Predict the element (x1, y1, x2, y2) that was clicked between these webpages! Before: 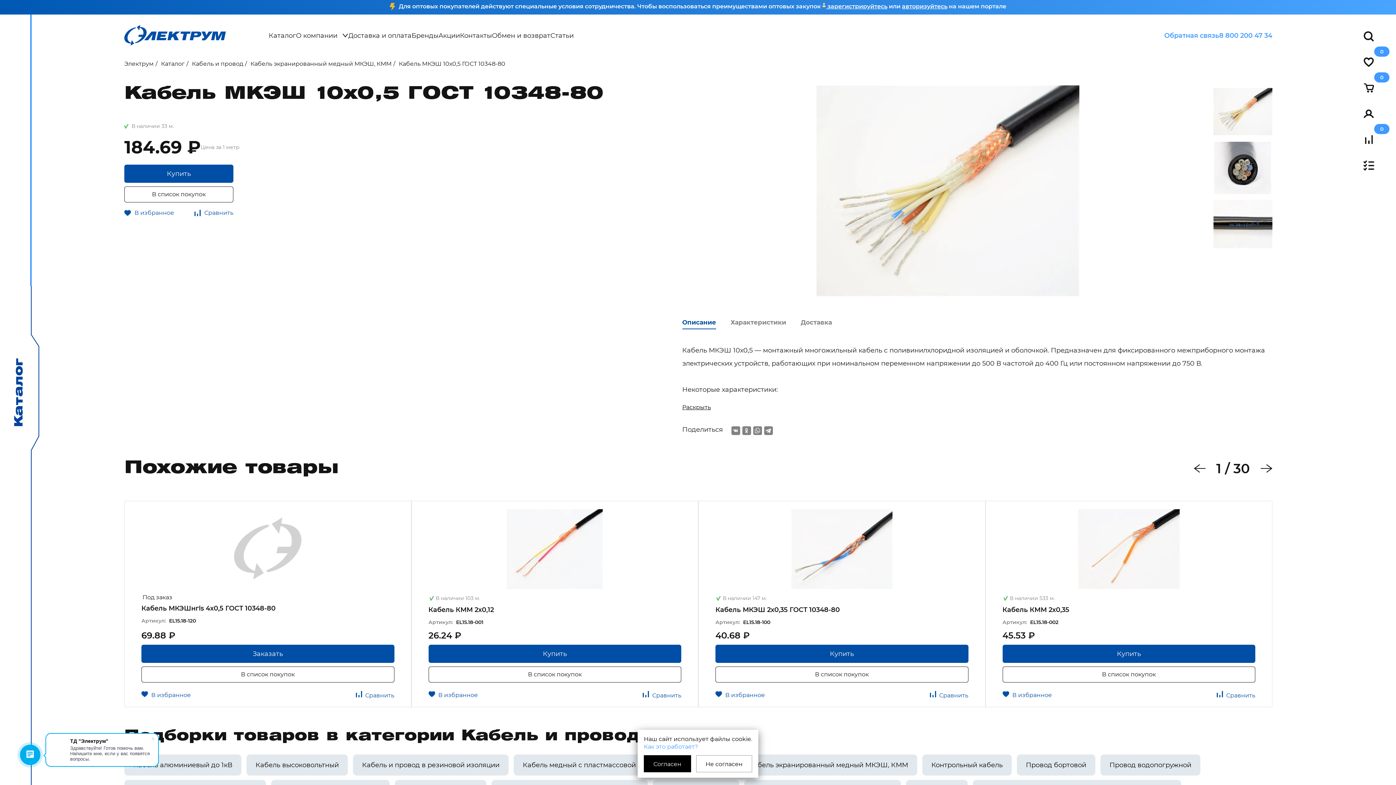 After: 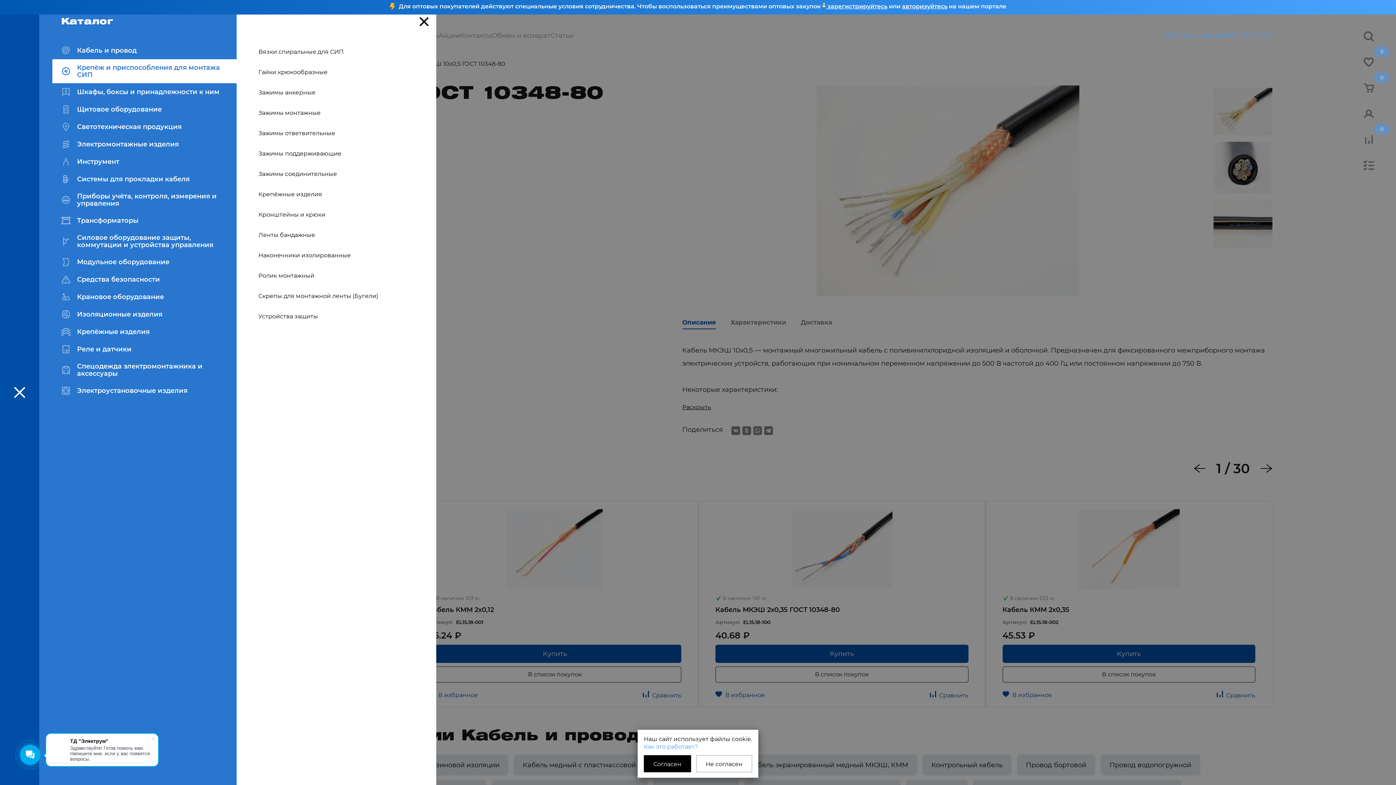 Action: label: Каталог bbox: (161, 60, 188, 67)